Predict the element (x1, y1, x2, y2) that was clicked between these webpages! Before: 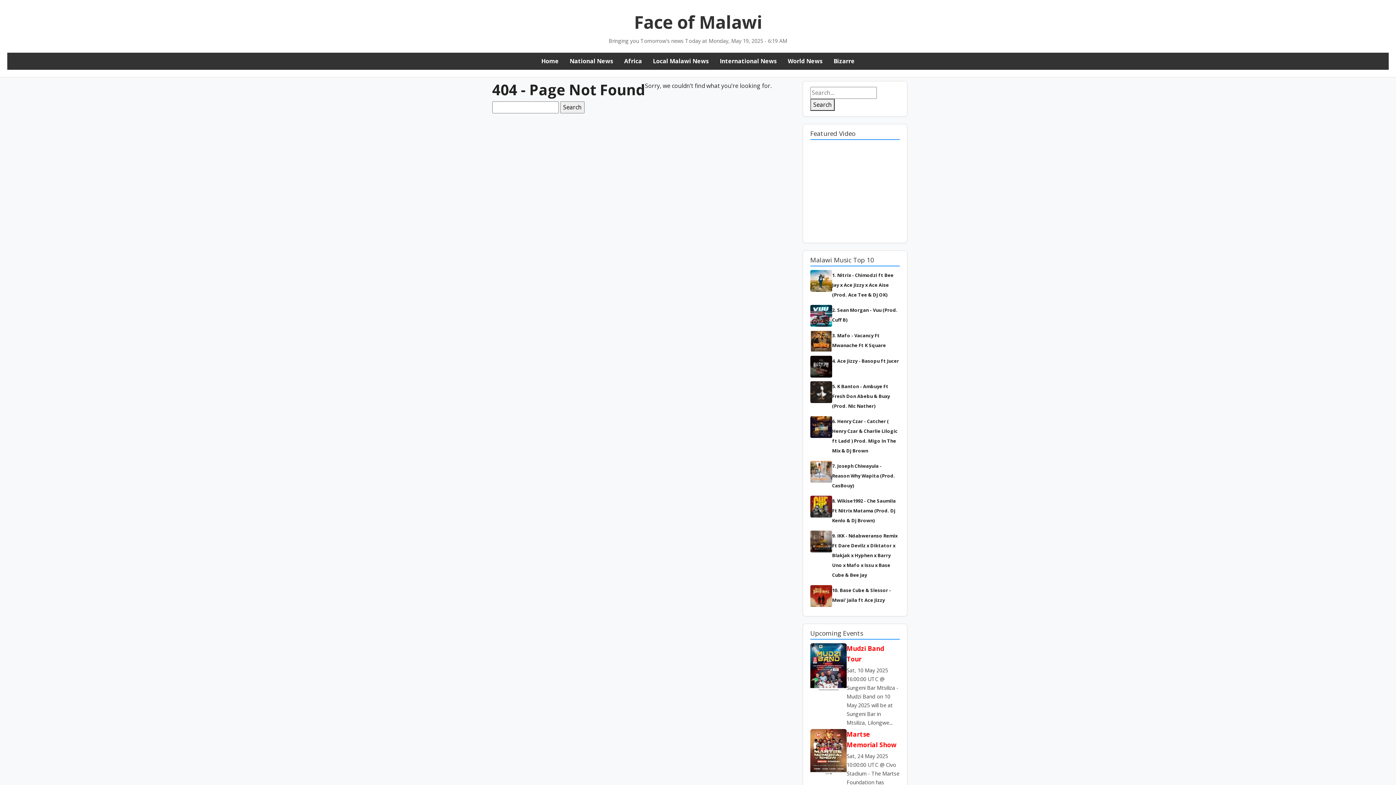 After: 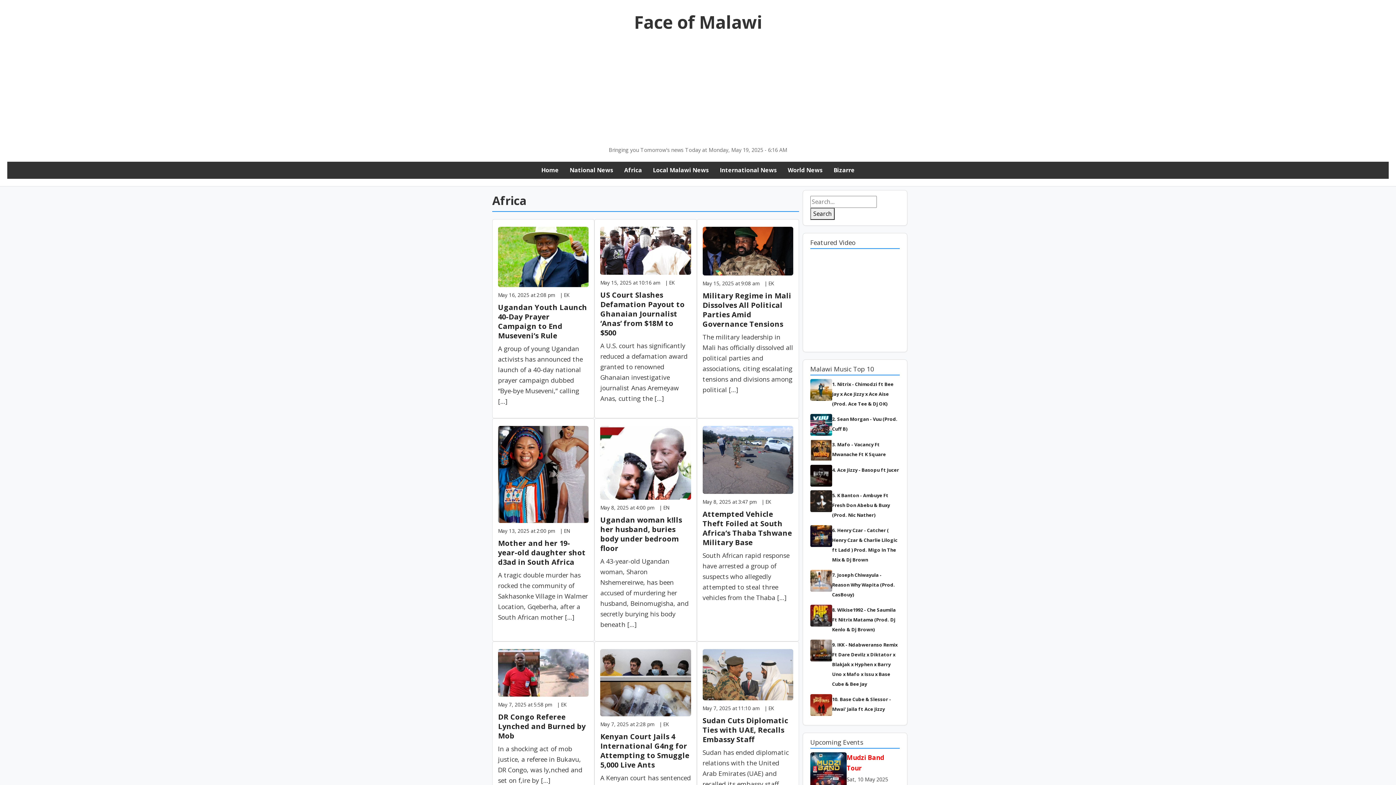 Action: bbox: (624, 57, 642, 65) label: Africa